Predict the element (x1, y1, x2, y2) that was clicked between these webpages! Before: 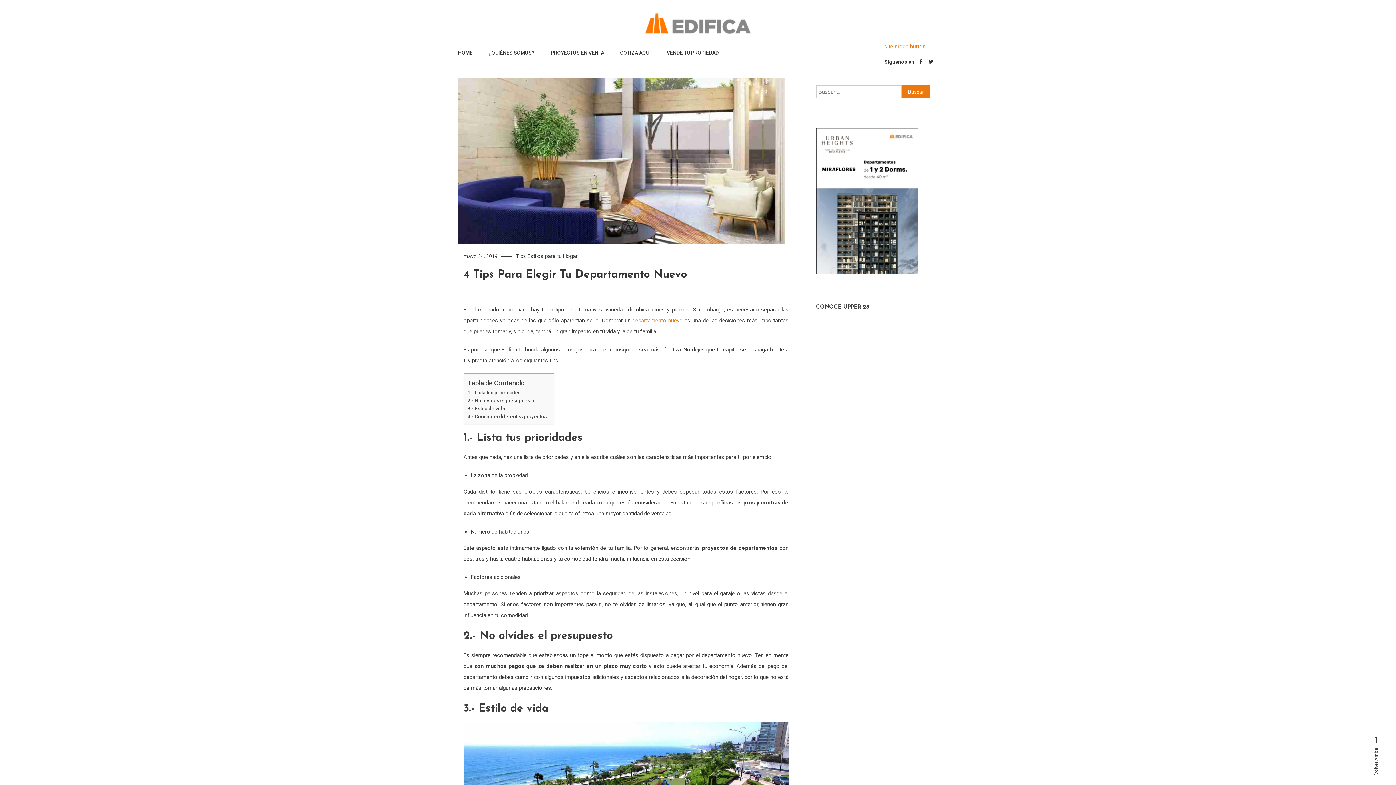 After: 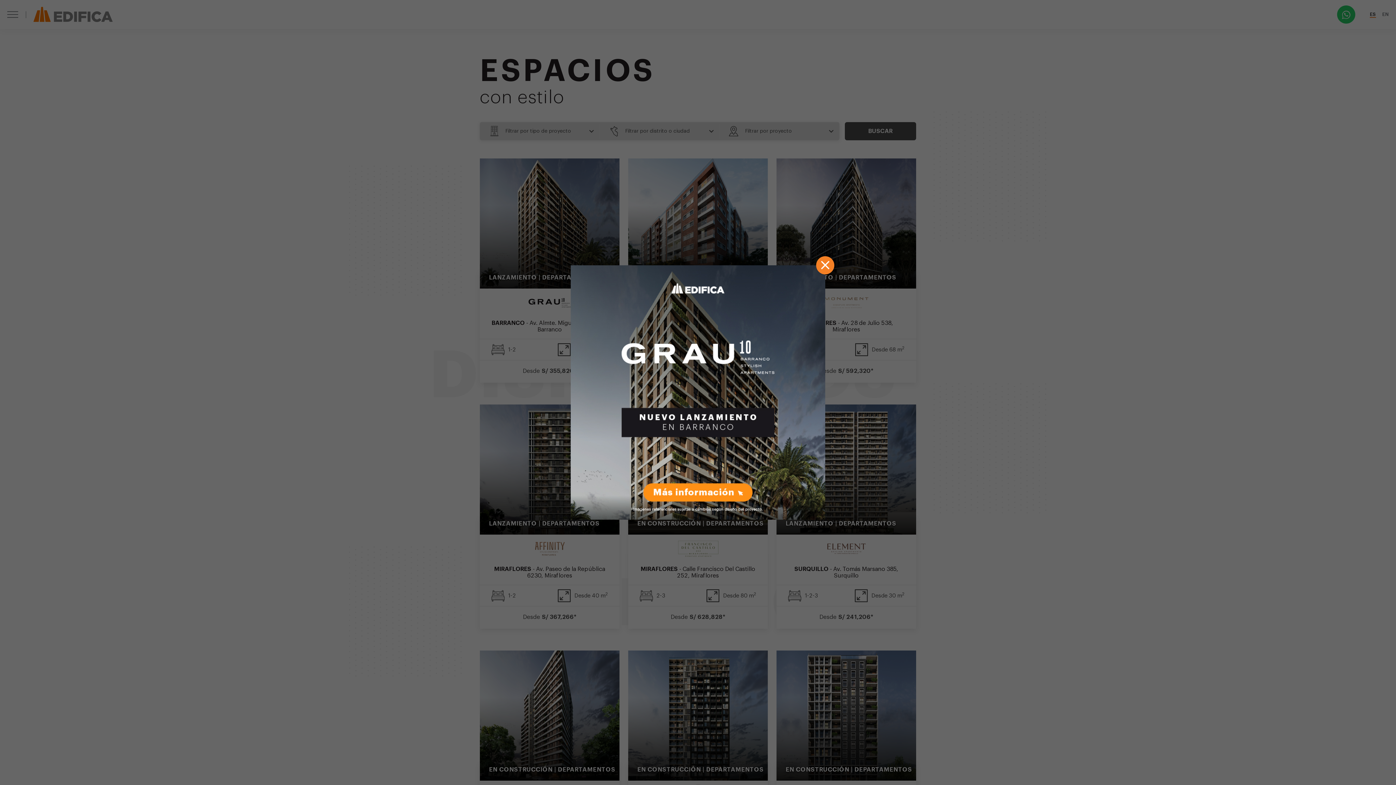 Action: label: HOME bbox: (458, 41, 480, 63)